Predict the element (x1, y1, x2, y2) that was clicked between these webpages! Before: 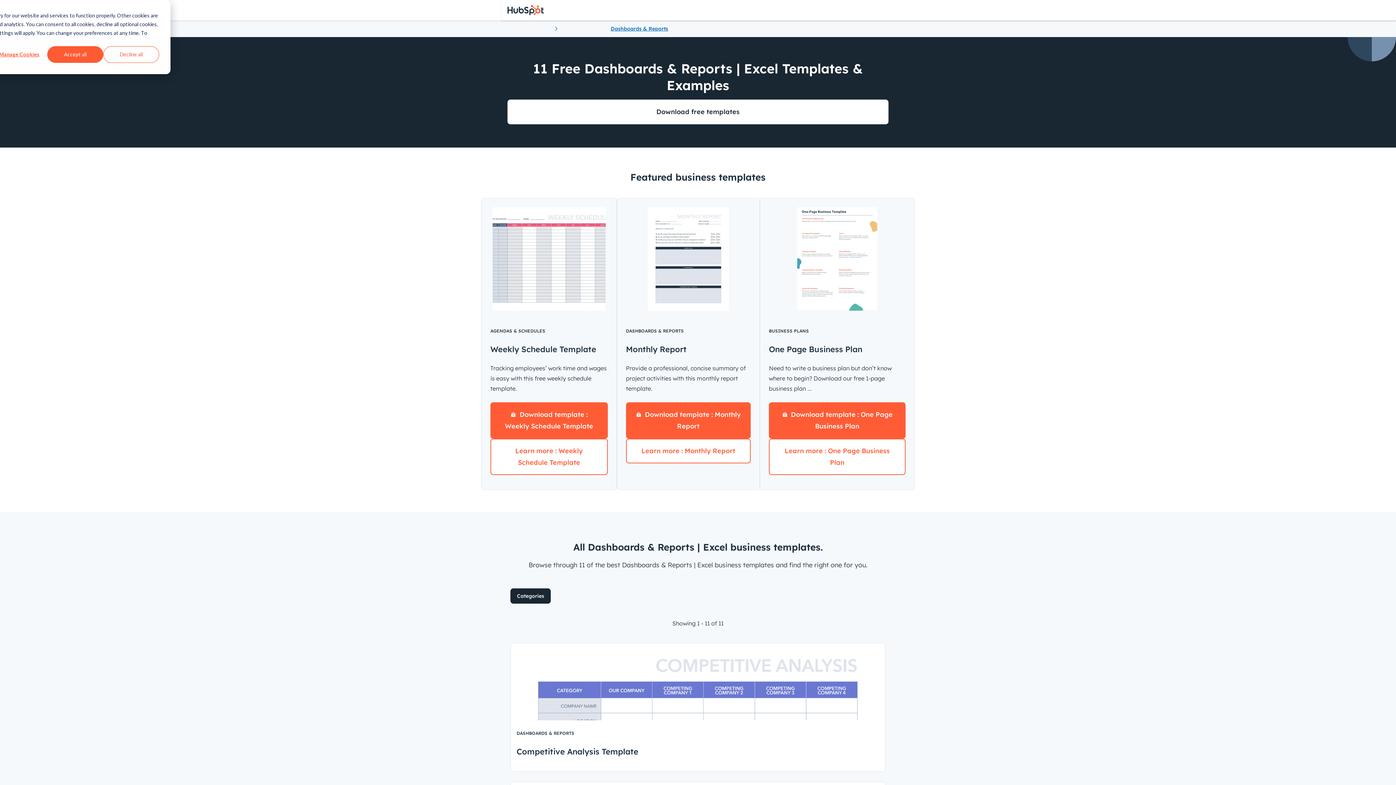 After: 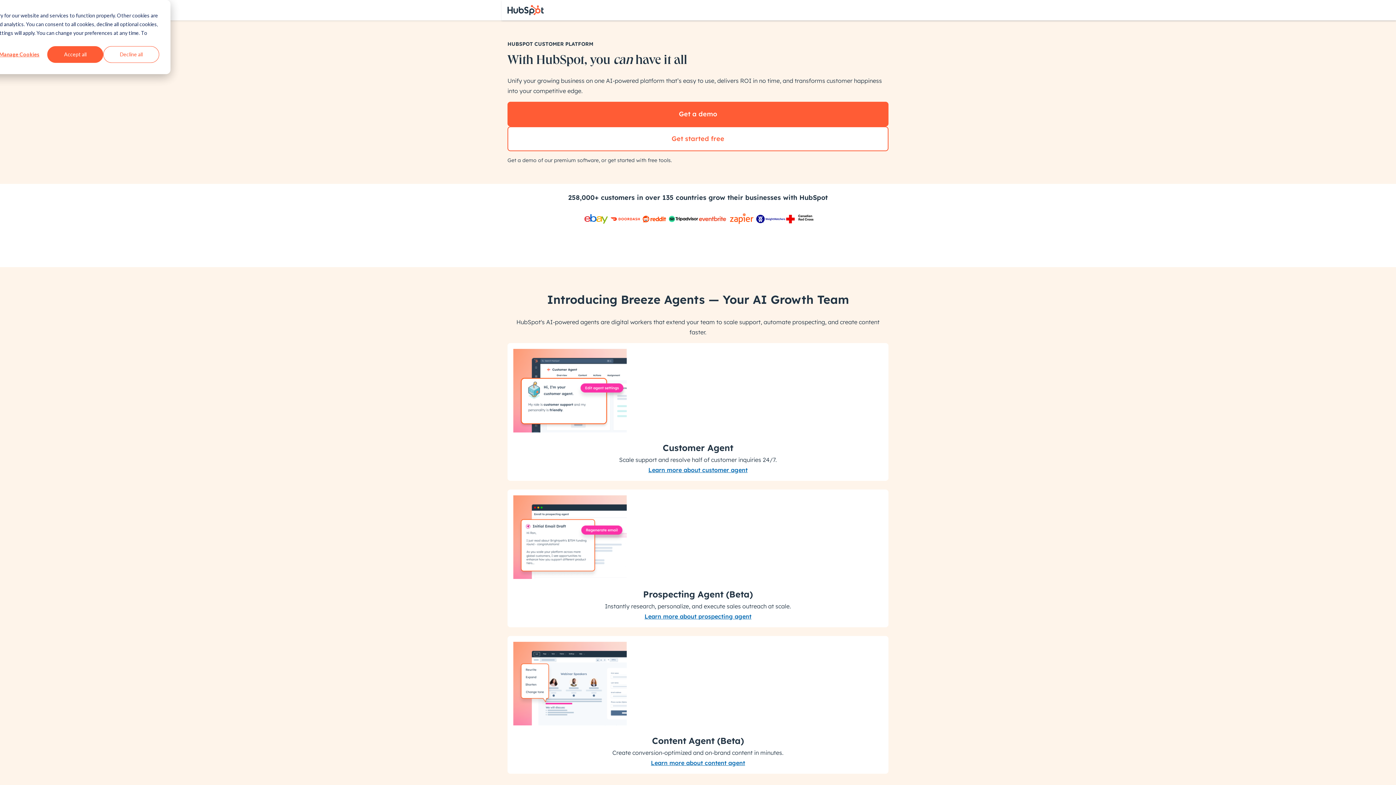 Action: bbox: (507, 4, 544, 15) label: HubSpot